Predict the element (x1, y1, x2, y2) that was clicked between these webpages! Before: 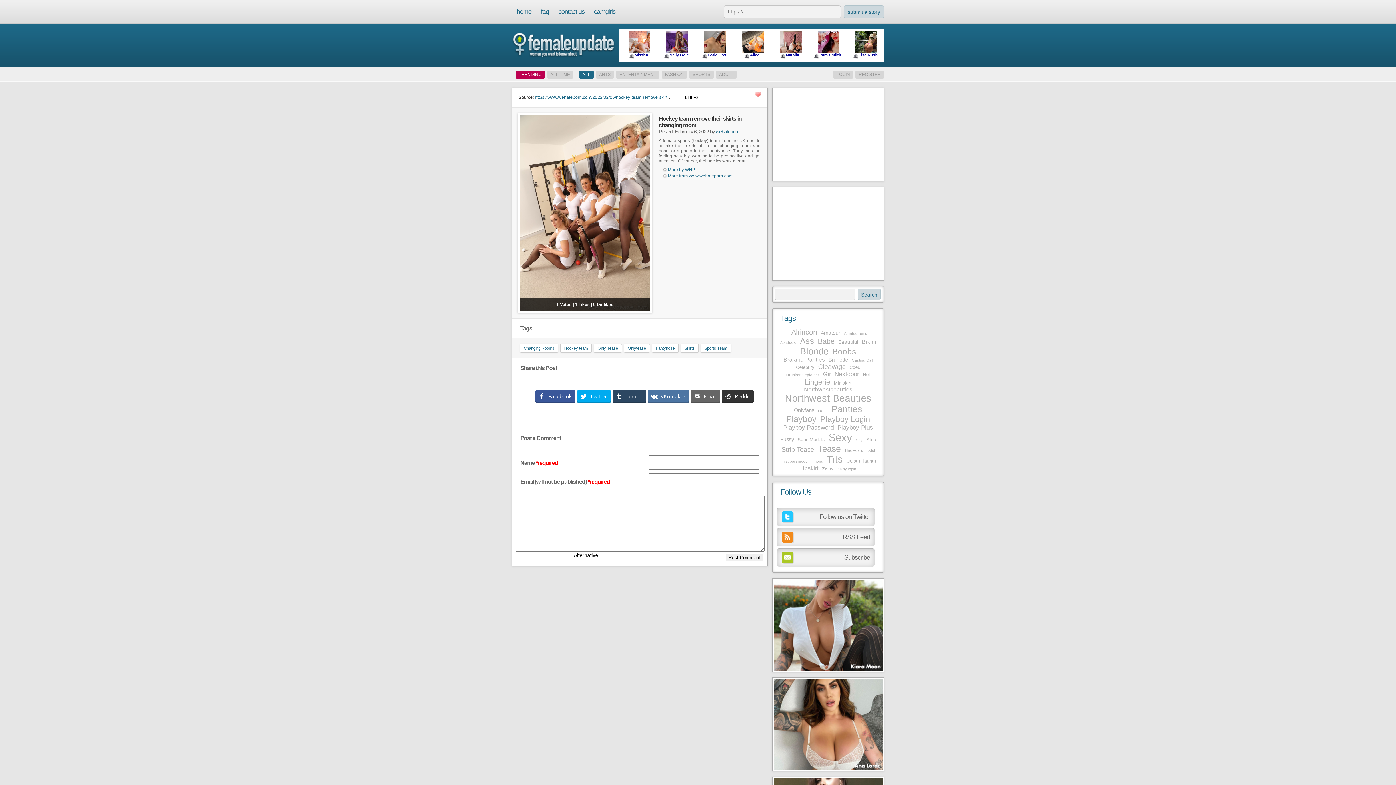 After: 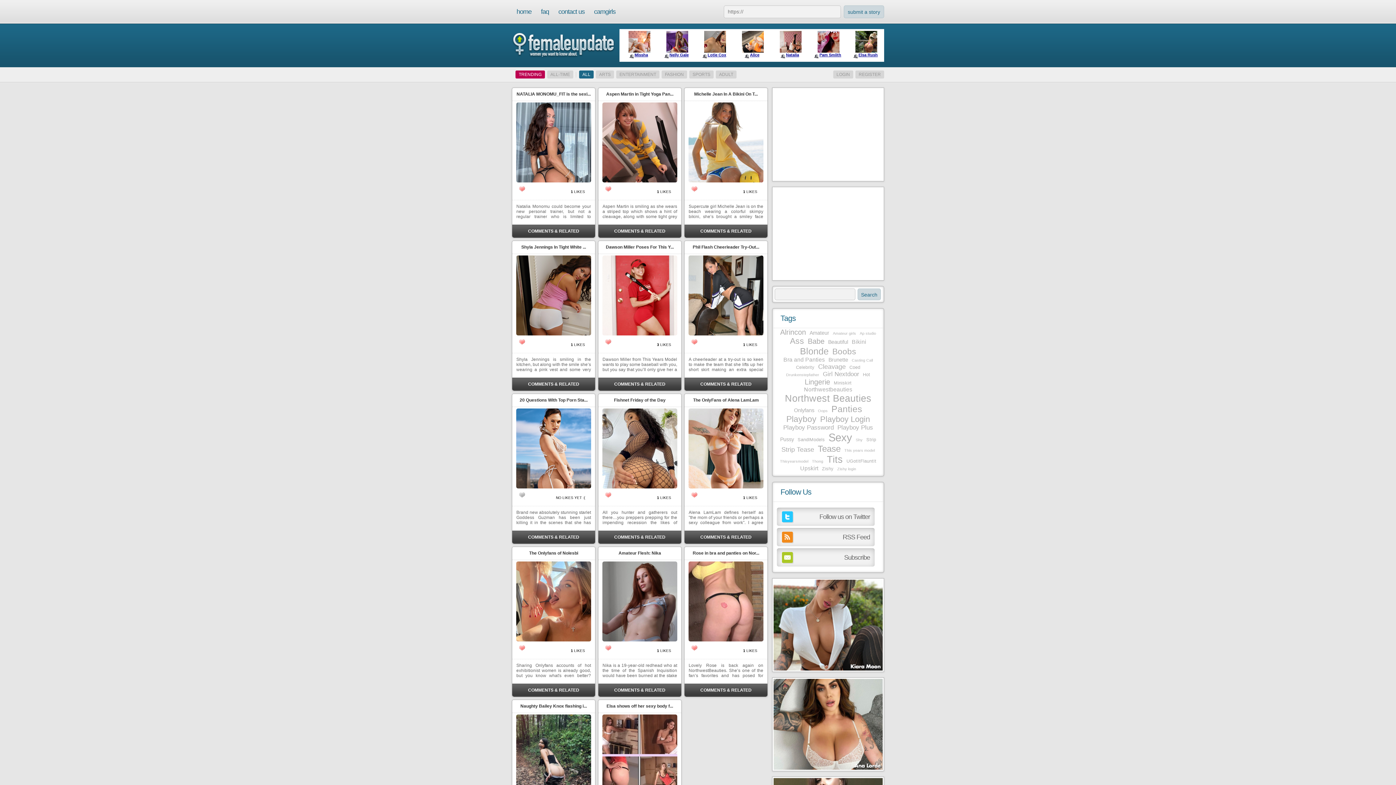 Action: bbox: (800, 336, 814, 346) label: Ass (14 items)